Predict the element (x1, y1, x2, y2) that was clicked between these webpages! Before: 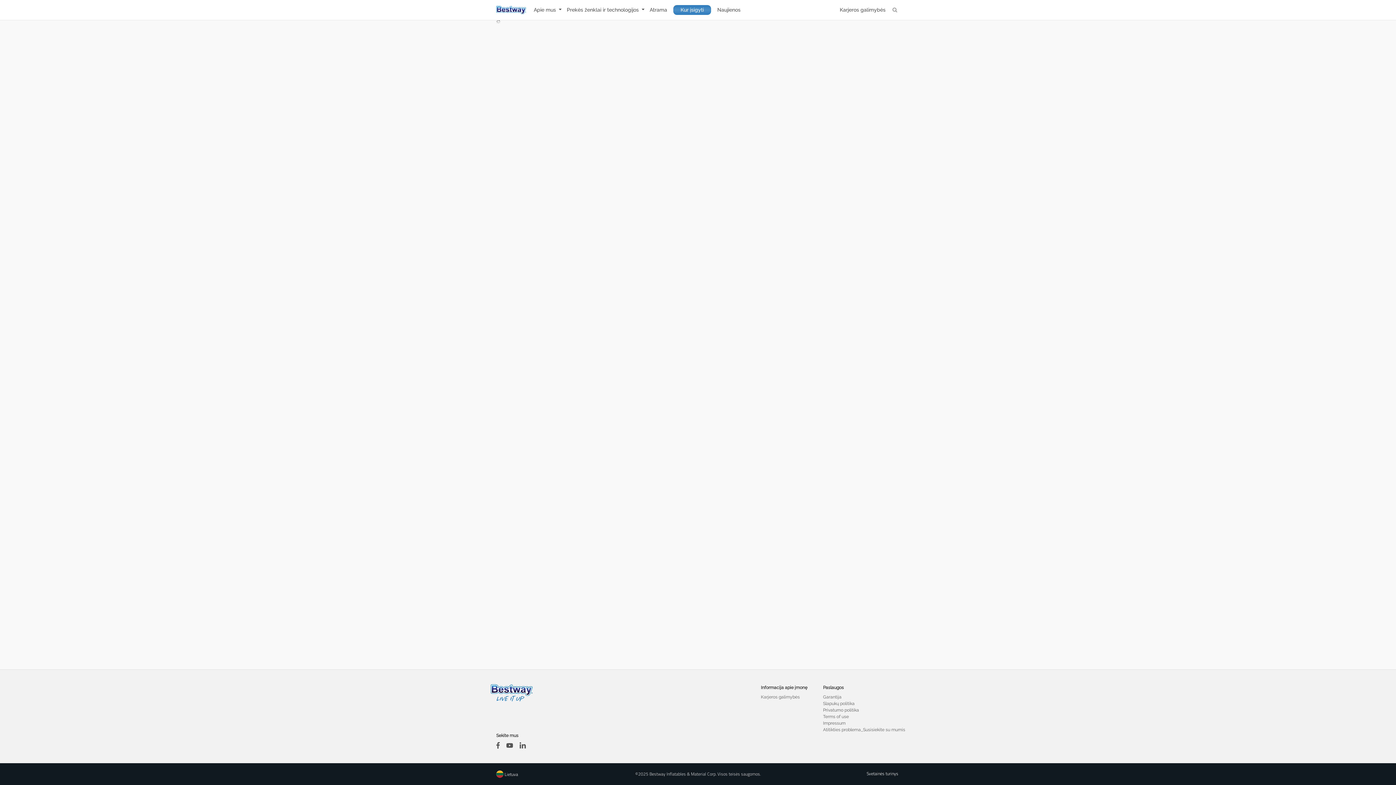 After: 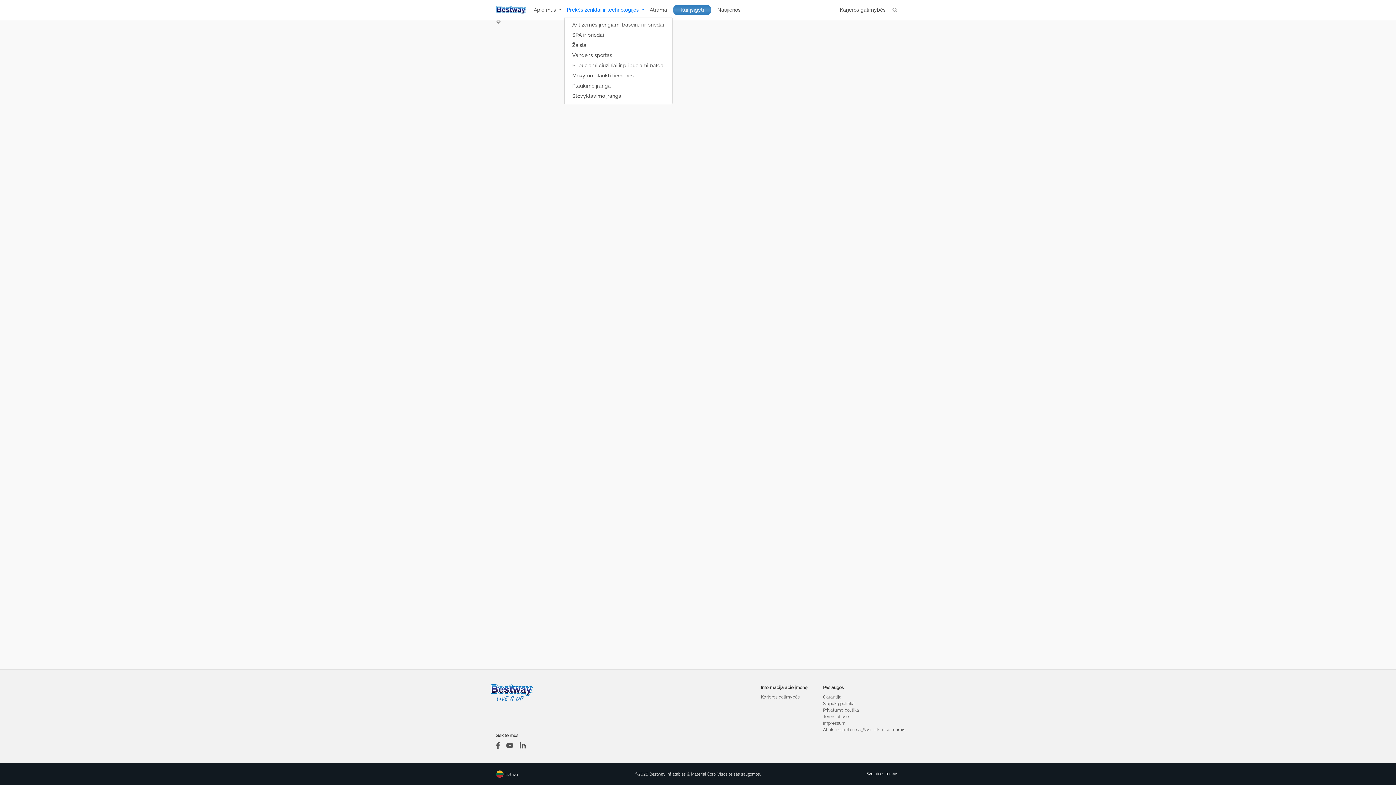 Action: label: Prekės ženklai ir technologijos  bbox: (564, 3, 647, 16)